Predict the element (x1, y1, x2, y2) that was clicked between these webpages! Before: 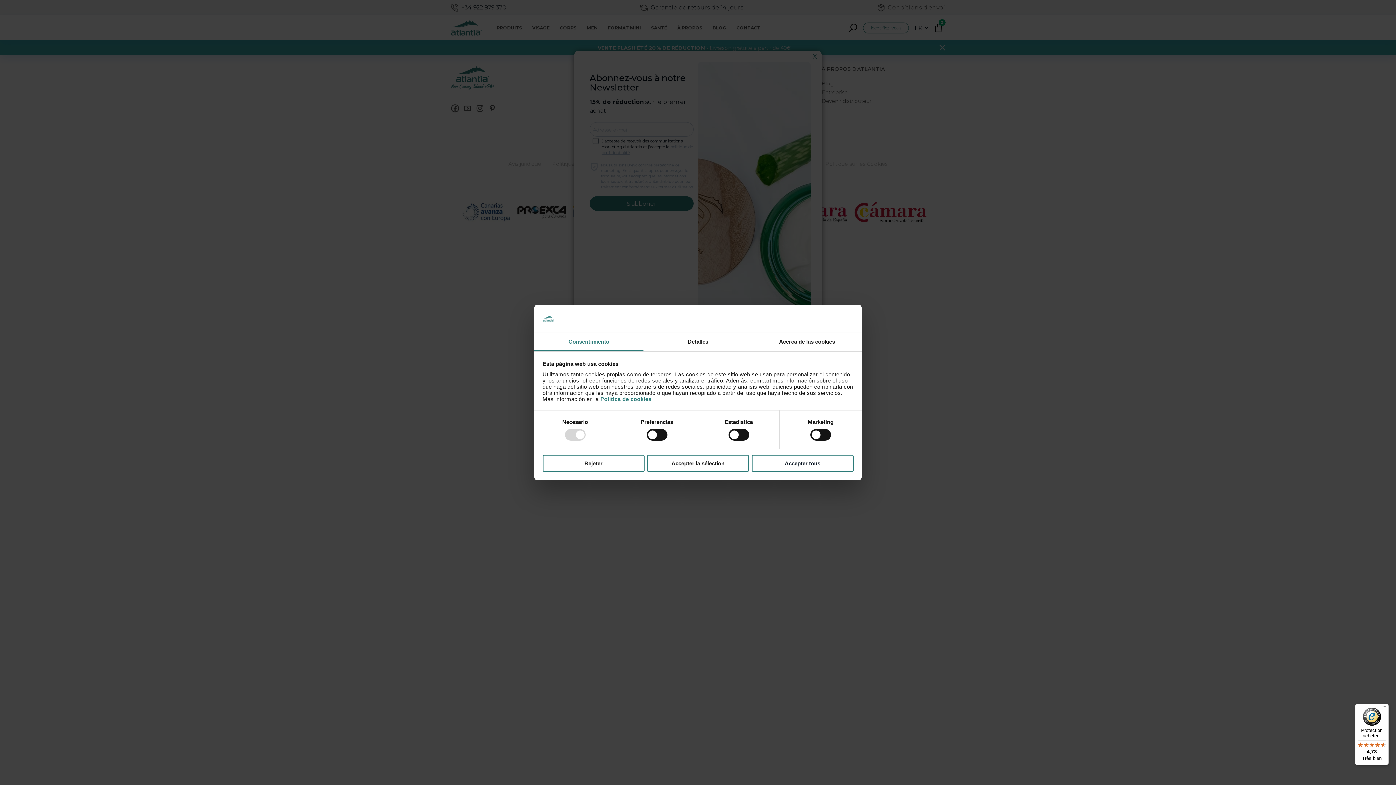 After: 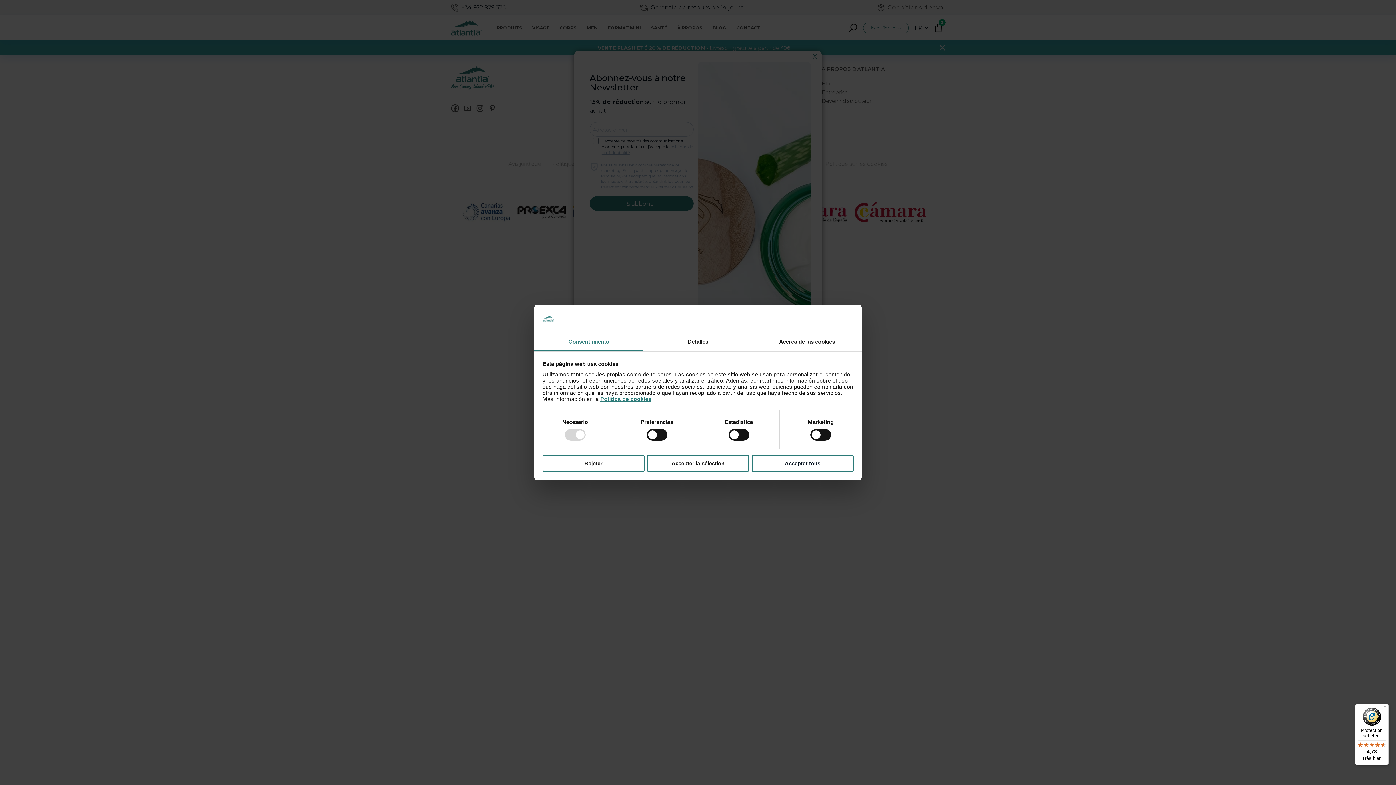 Action: bbox: (600, 396, 651, 402) label: Política de cookies